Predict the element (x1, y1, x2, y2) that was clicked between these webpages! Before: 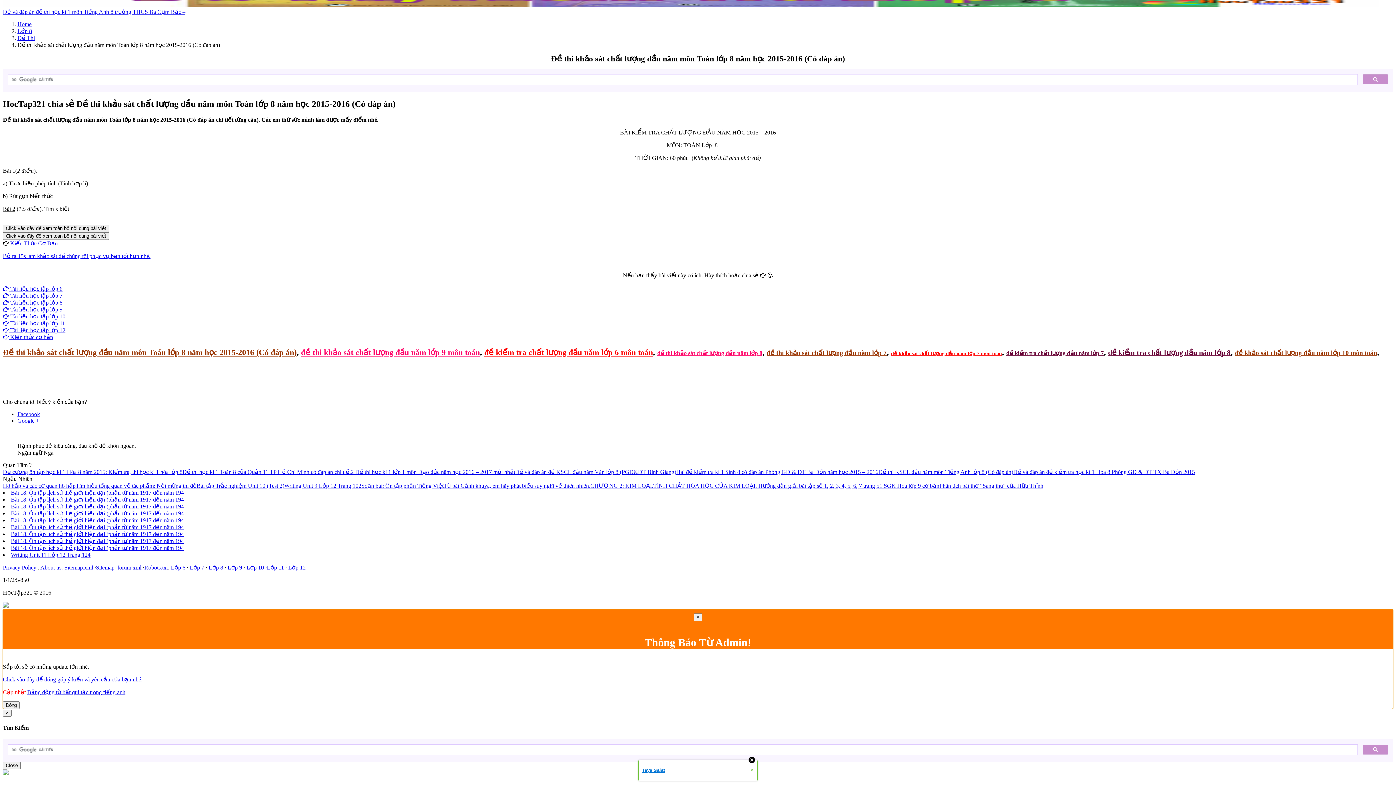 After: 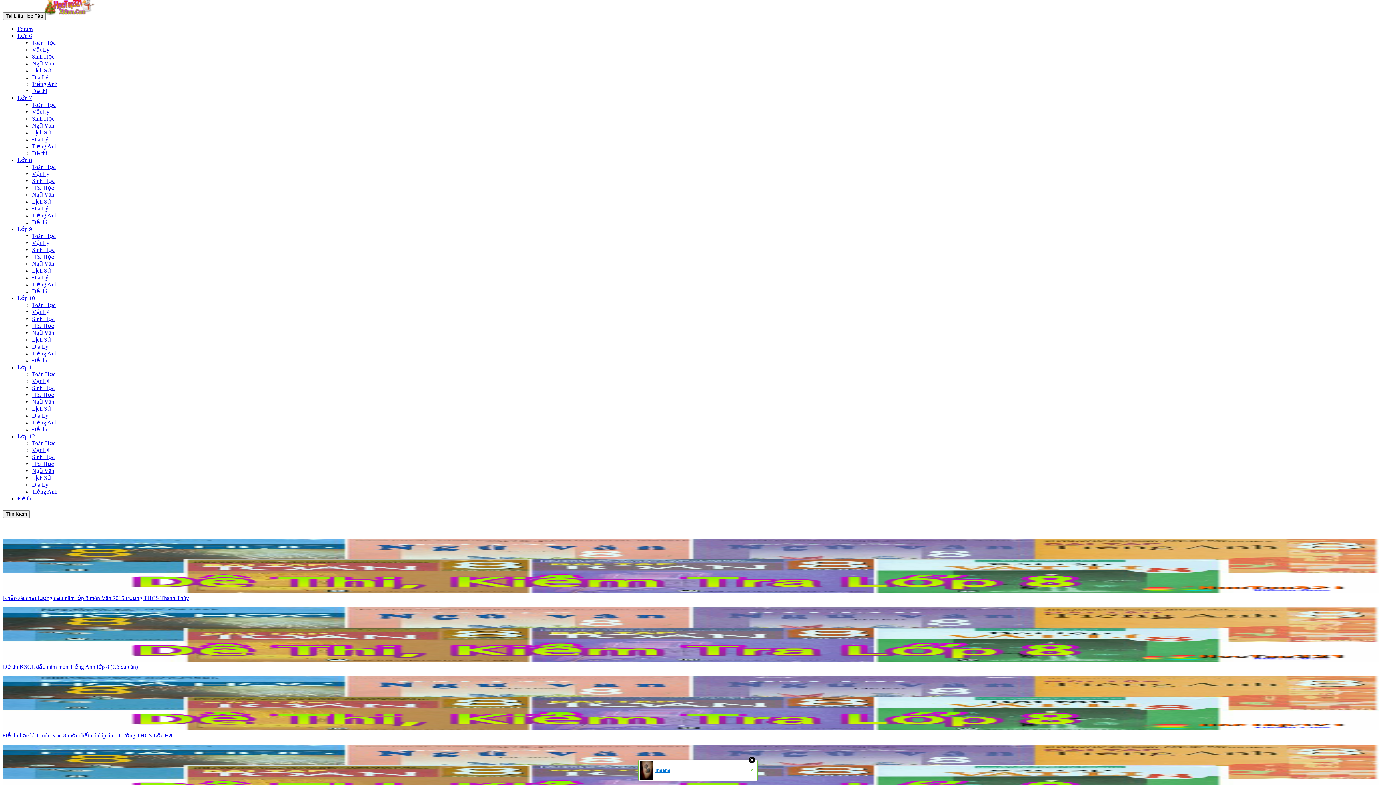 Action: bbox: (2, 224, 109, 231) label: Click vào đây để xem toàn bộ nội dung bài viết